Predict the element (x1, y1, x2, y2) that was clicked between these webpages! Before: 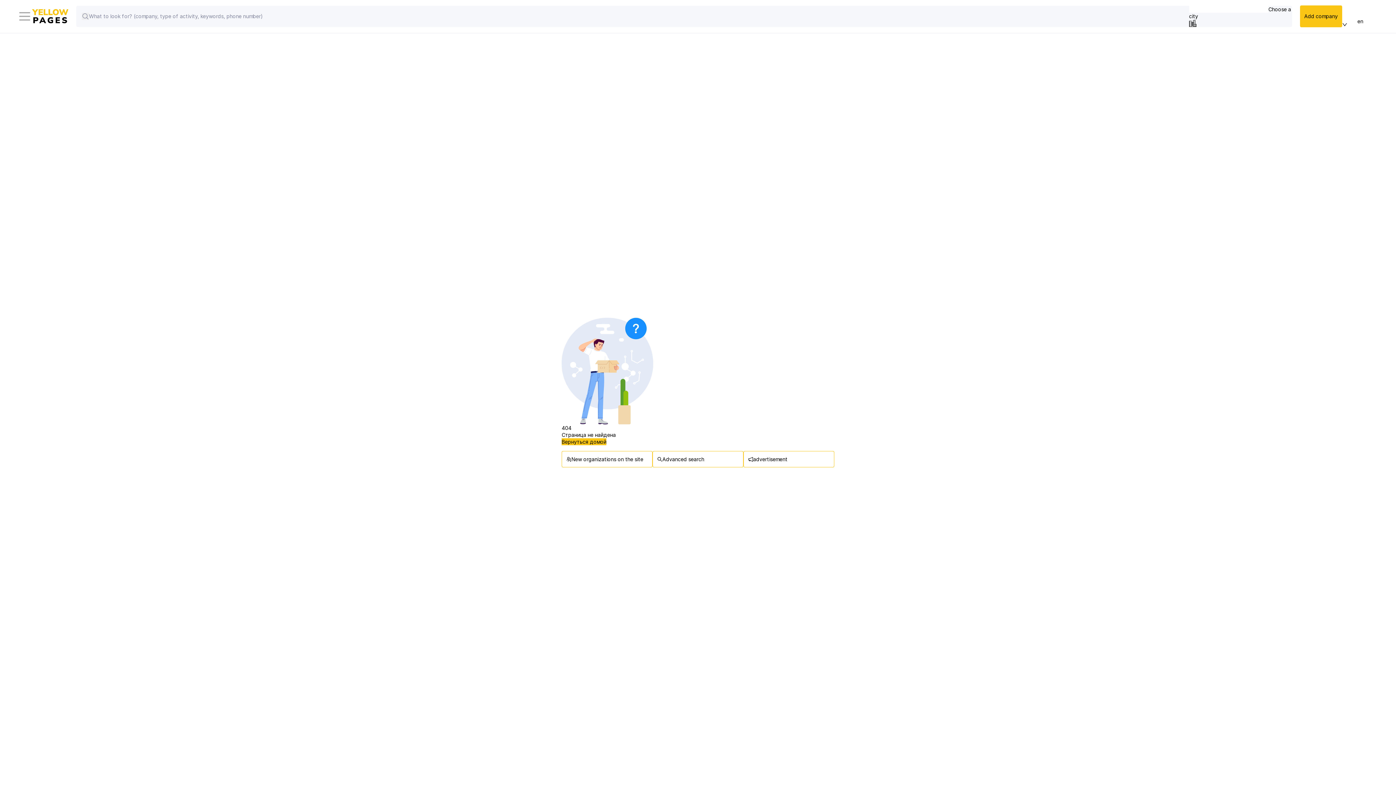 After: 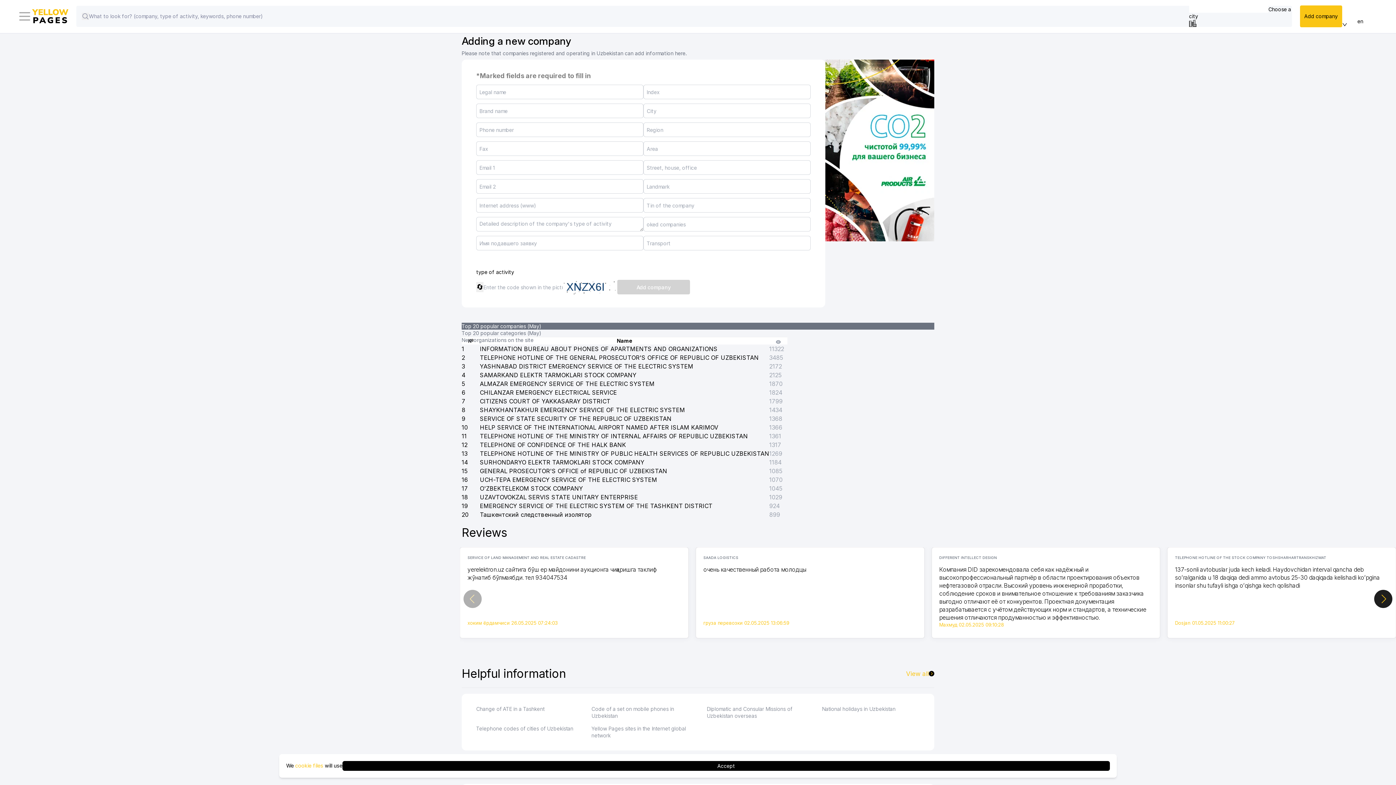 Action: bbox: (1300, 5, 1342, 27) label: Add company